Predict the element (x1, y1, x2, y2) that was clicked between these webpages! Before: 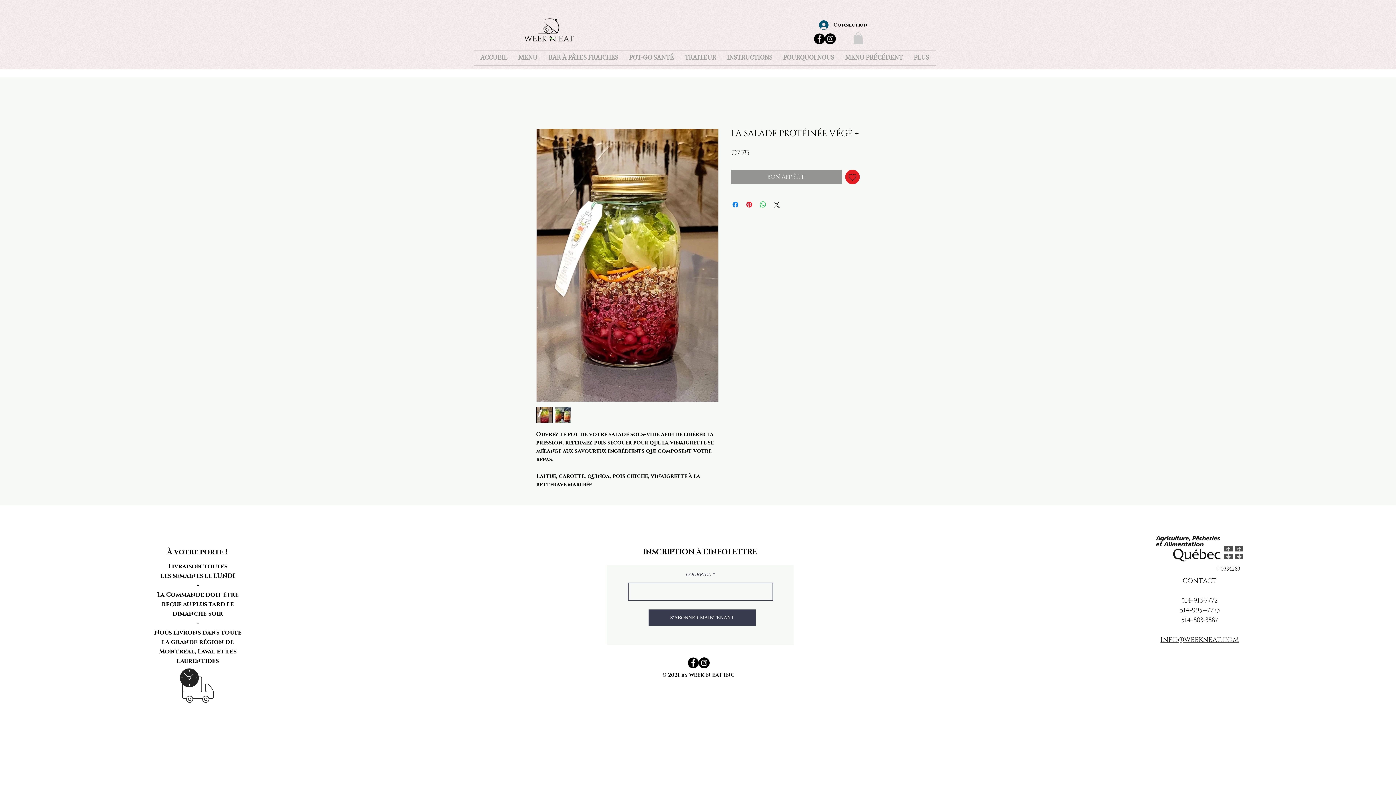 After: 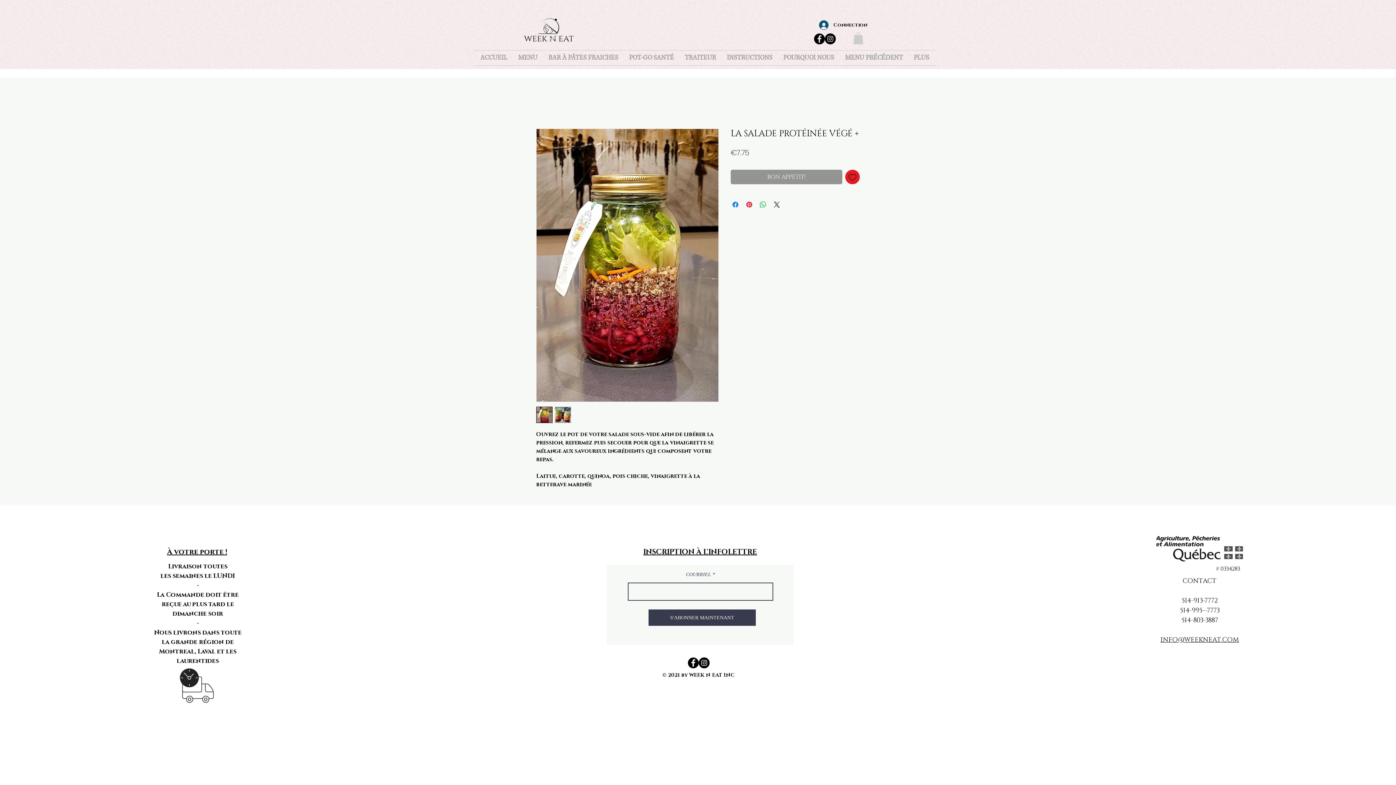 Action: bbox: (1160, 635, 1239, 644) label: INFO@WEEKNEAT.COM